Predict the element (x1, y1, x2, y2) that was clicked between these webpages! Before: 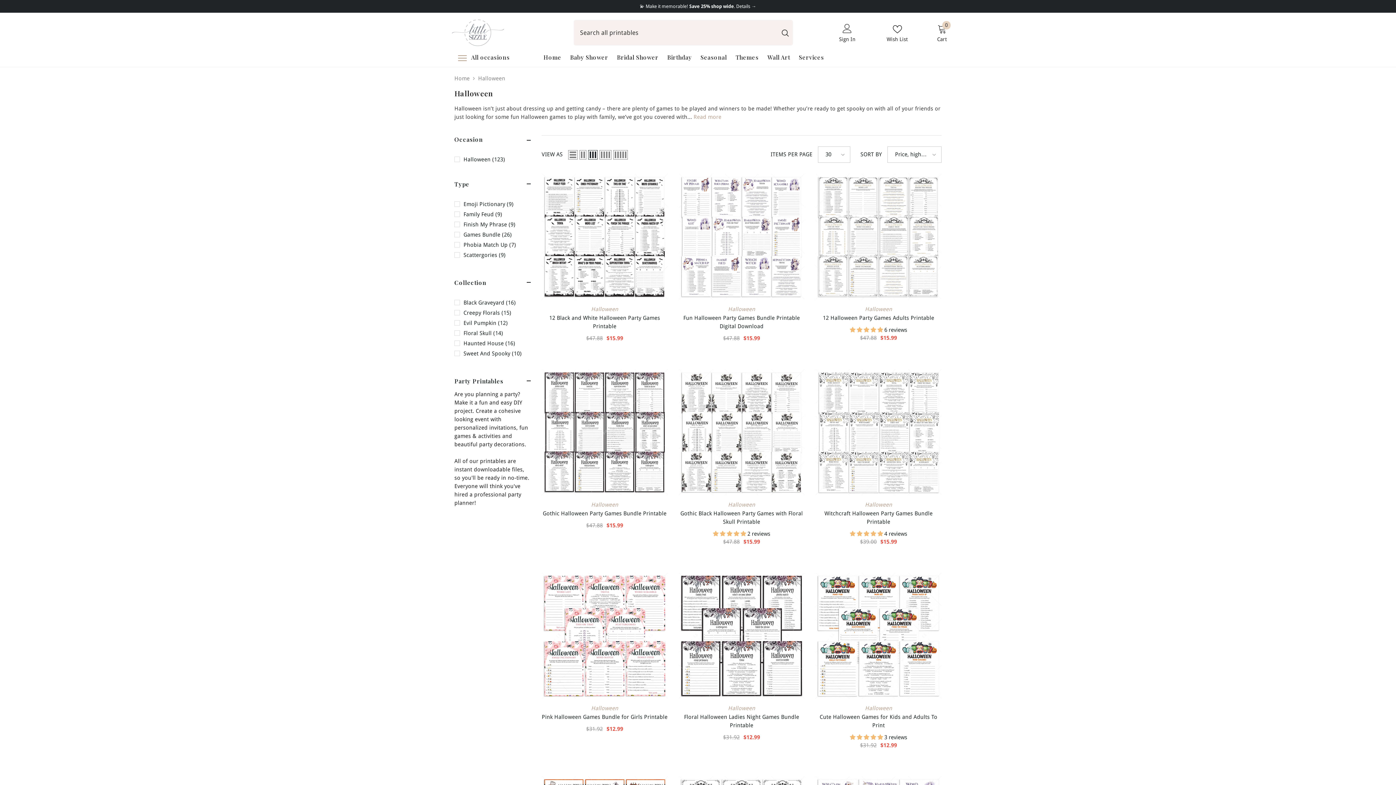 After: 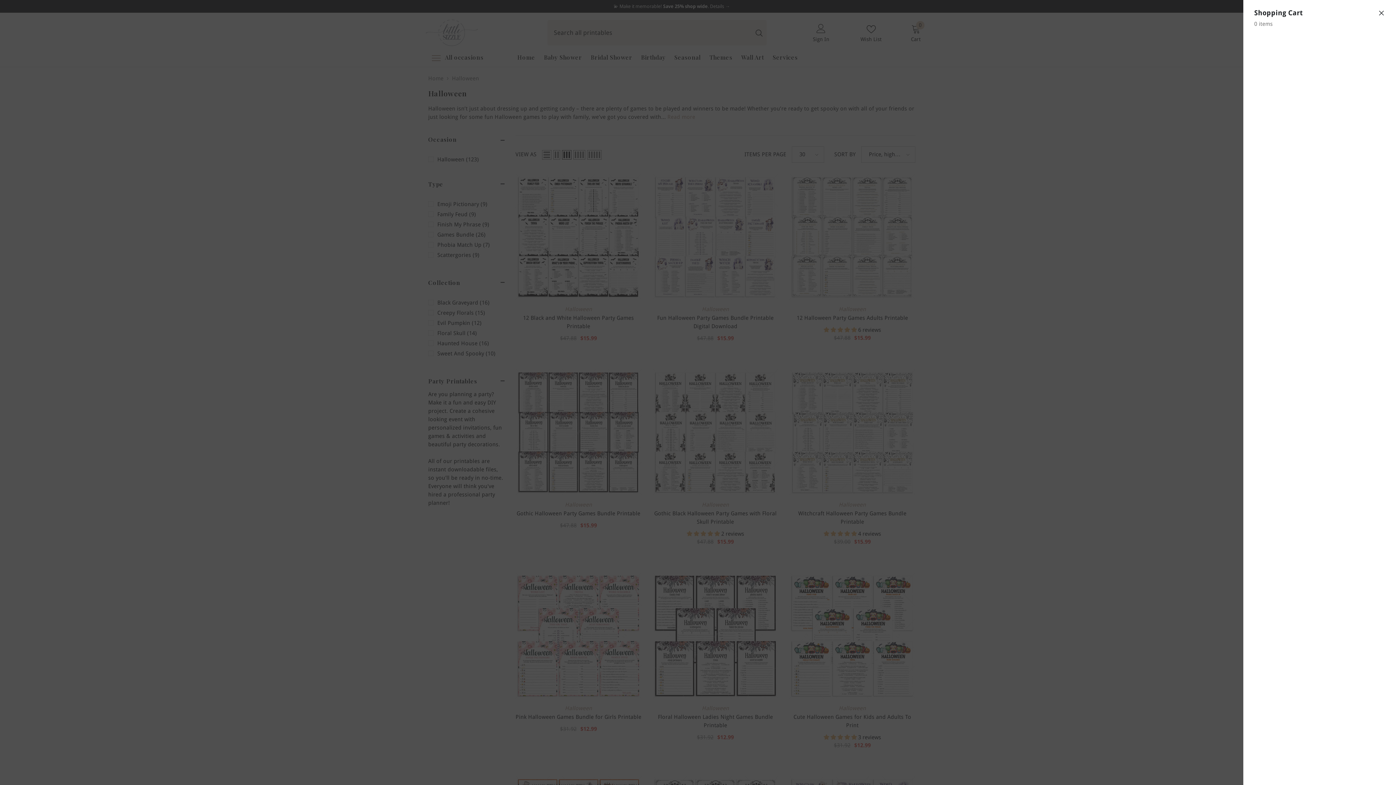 Action: label: Cart
0
0 items bbox: (937, 23, 947, 41)